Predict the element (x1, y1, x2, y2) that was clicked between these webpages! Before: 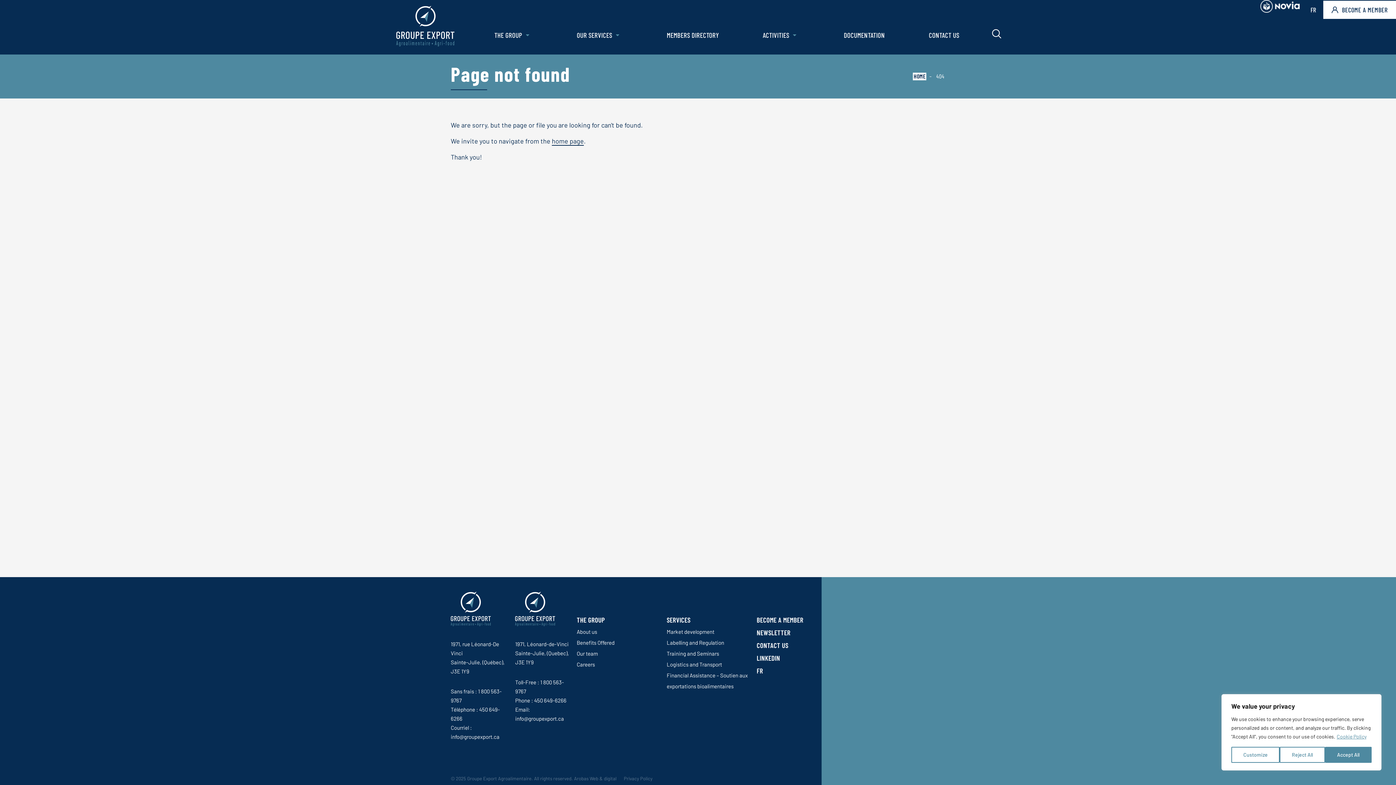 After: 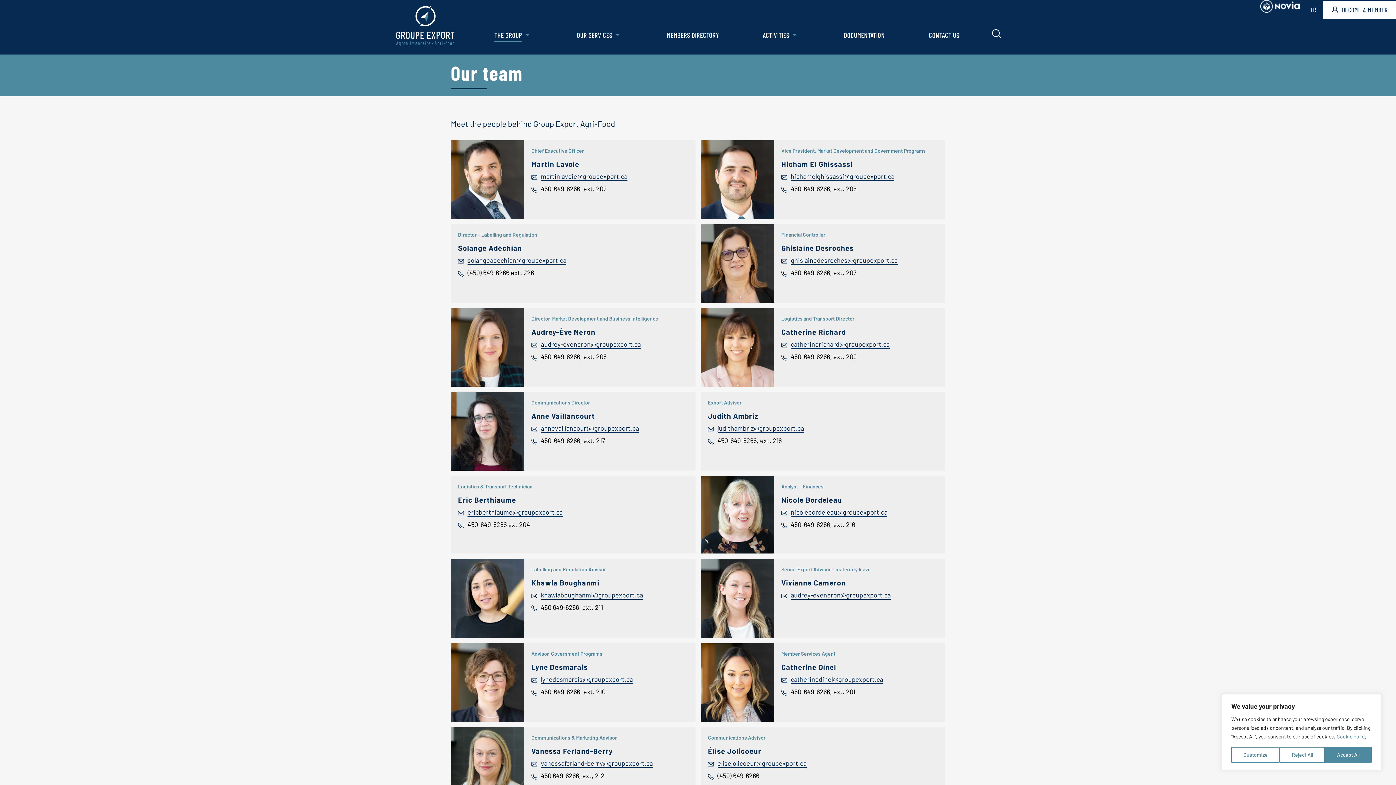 Action: label: Our team bbox: (576, 650, 598, 656)